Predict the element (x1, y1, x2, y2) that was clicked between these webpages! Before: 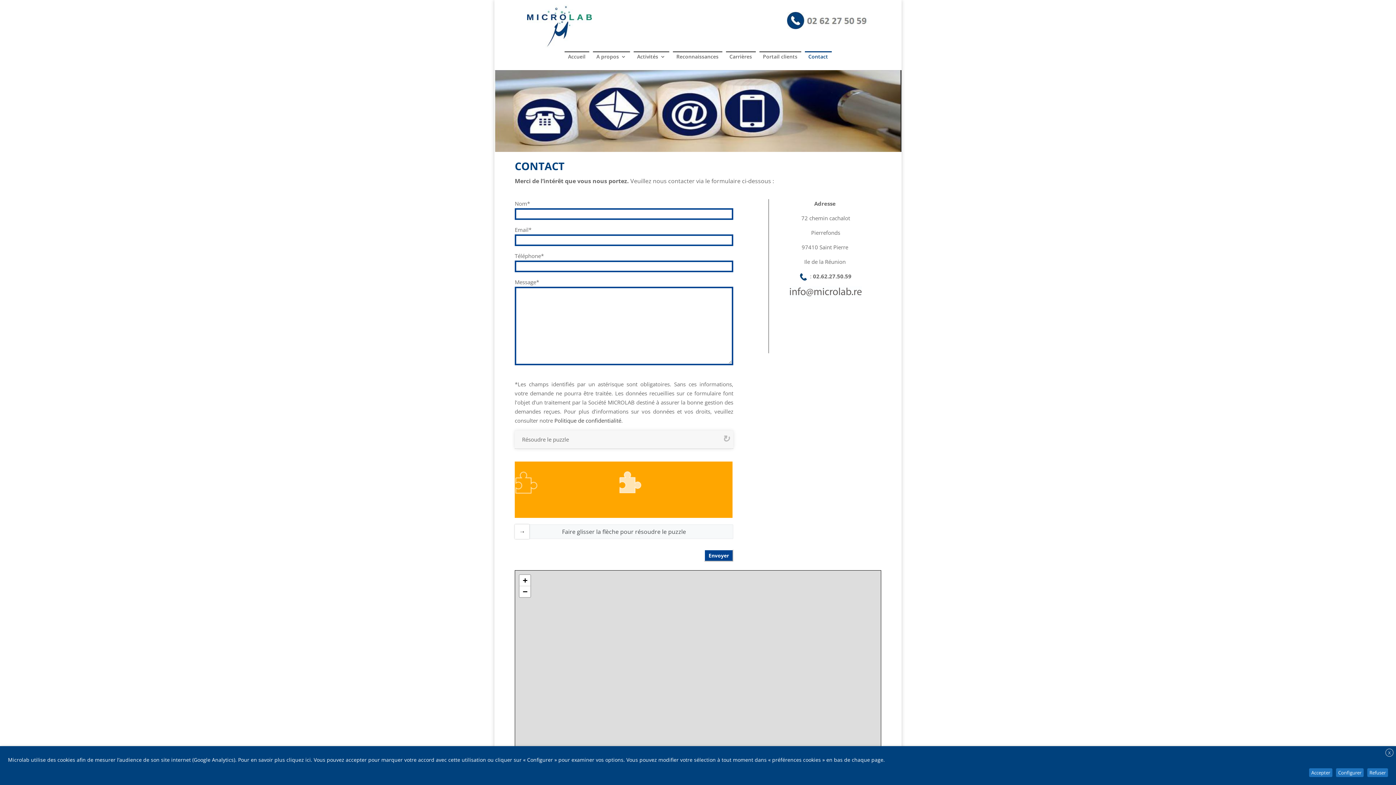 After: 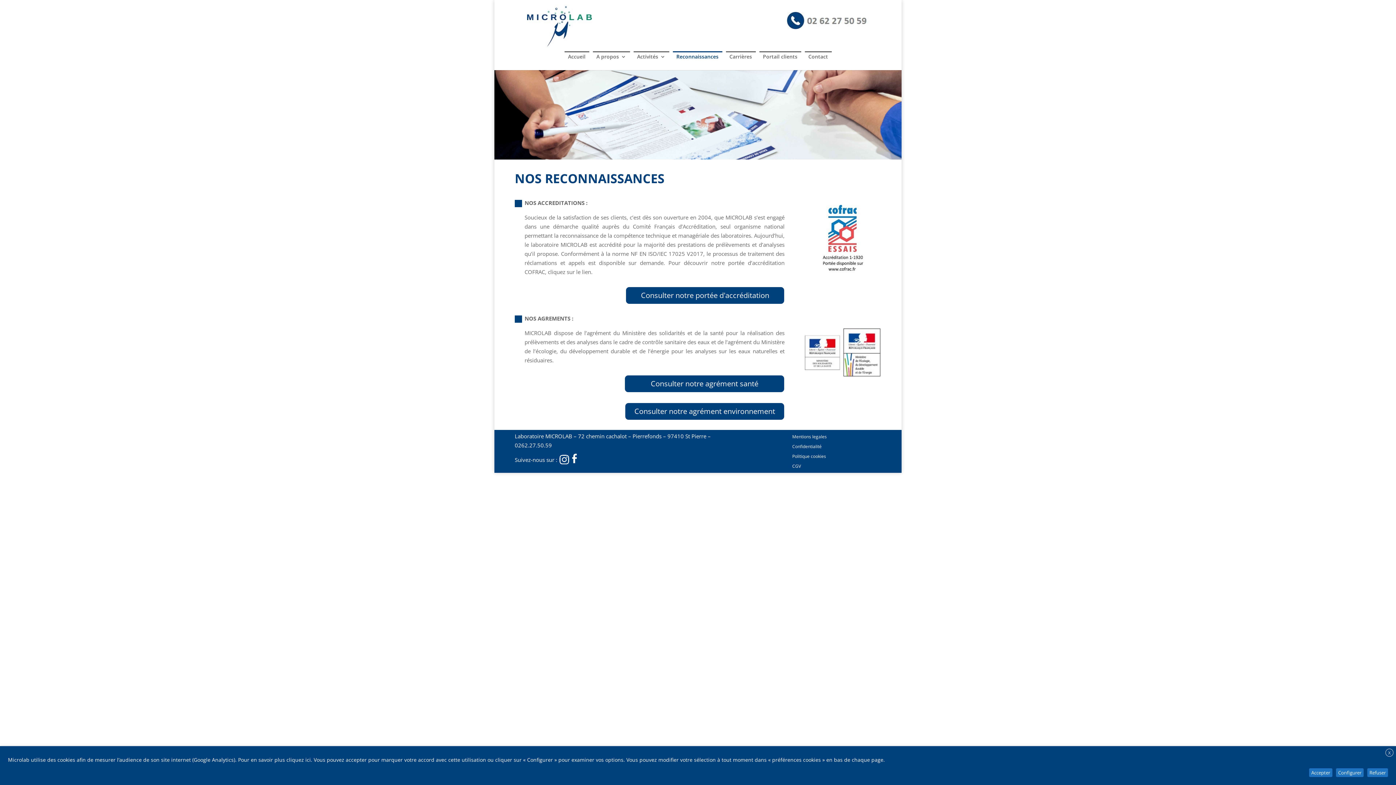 Action: label: Reconnaissances bbox: (676, 54, 718, 68)